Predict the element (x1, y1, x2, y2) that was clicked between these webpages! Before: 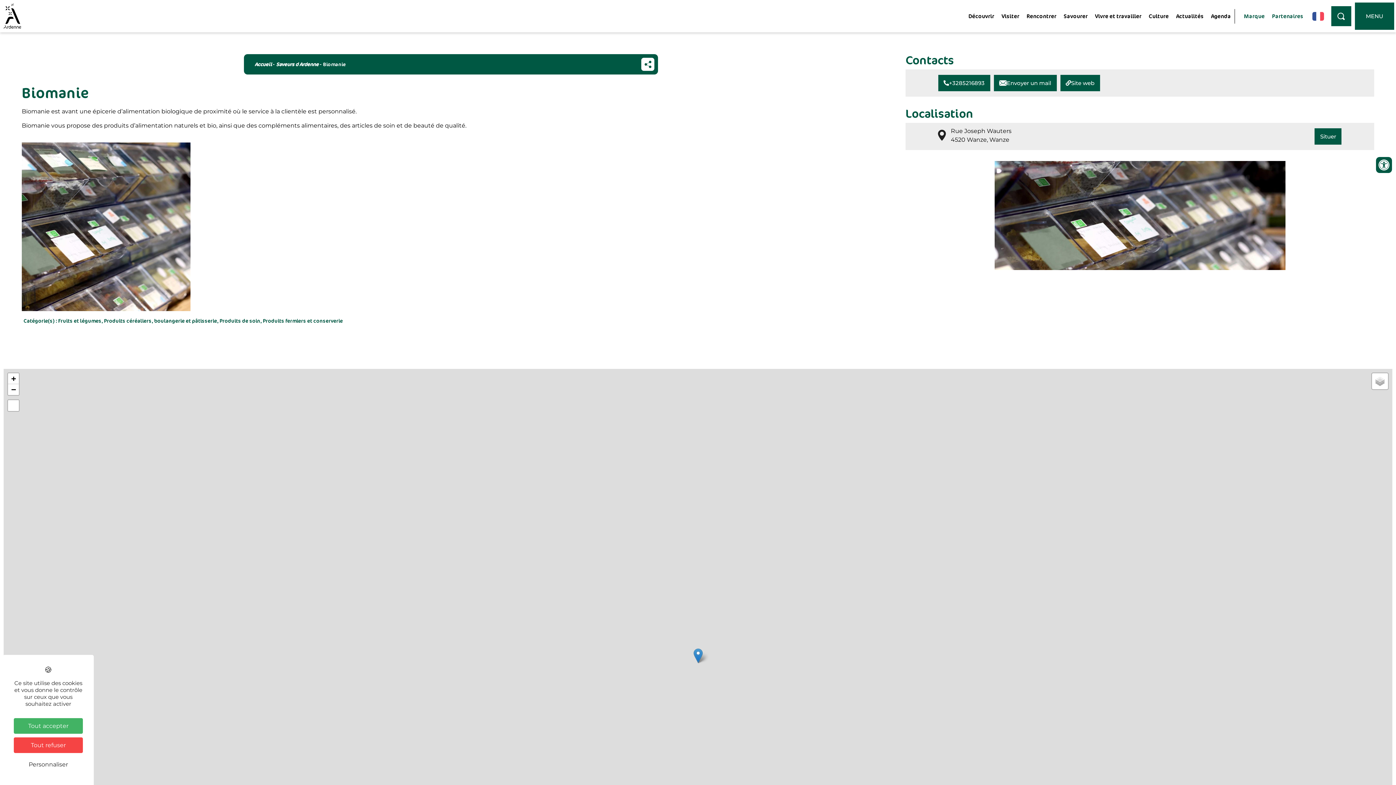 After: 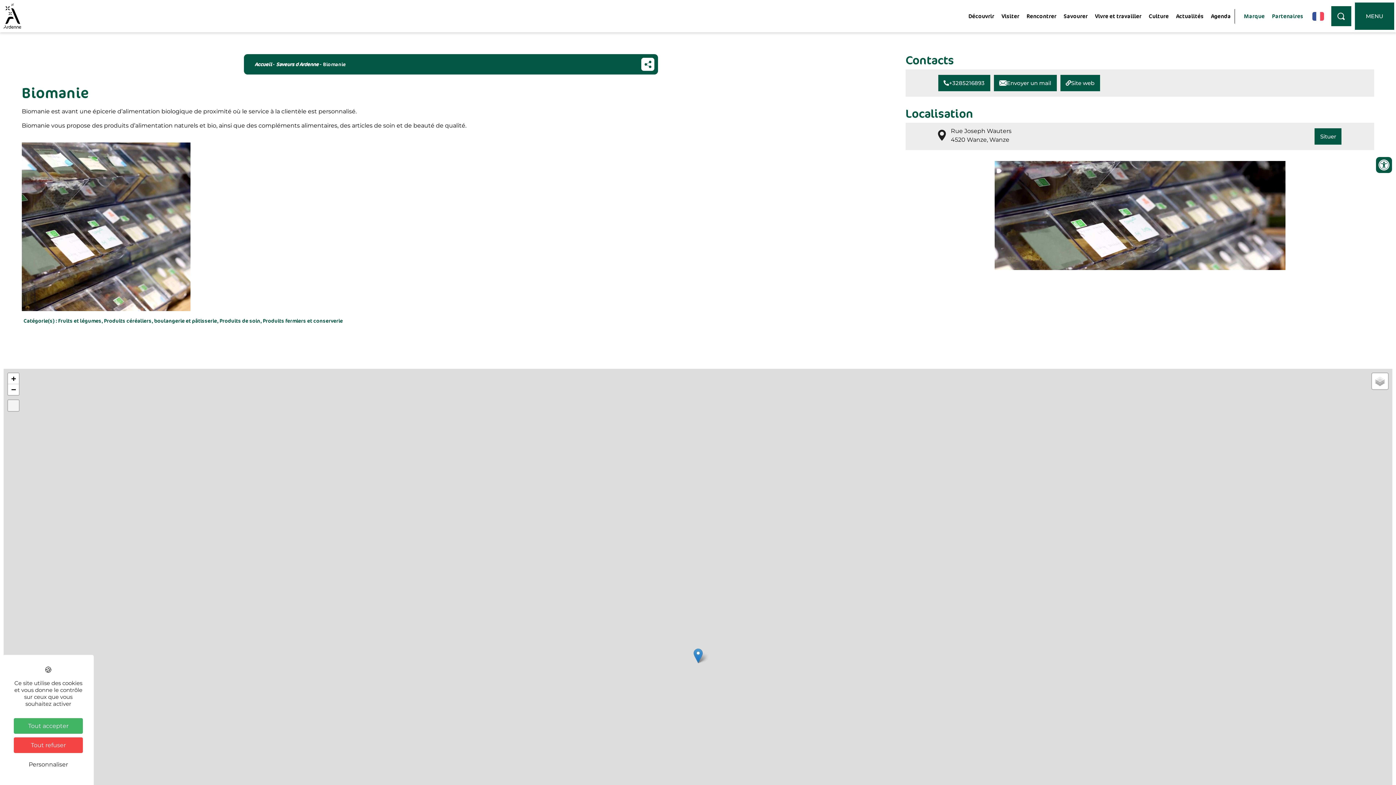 Action: bbox: (8, 400, 18, 411)